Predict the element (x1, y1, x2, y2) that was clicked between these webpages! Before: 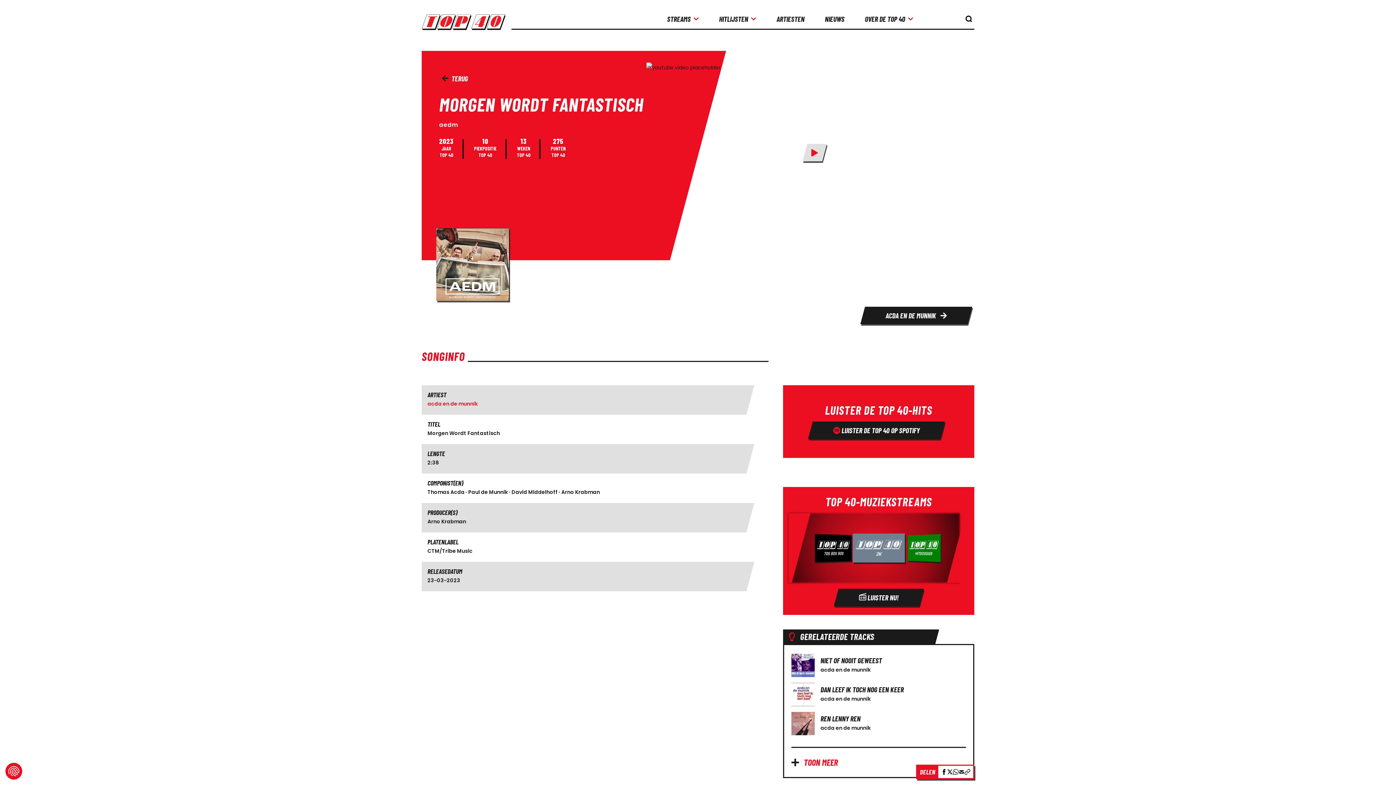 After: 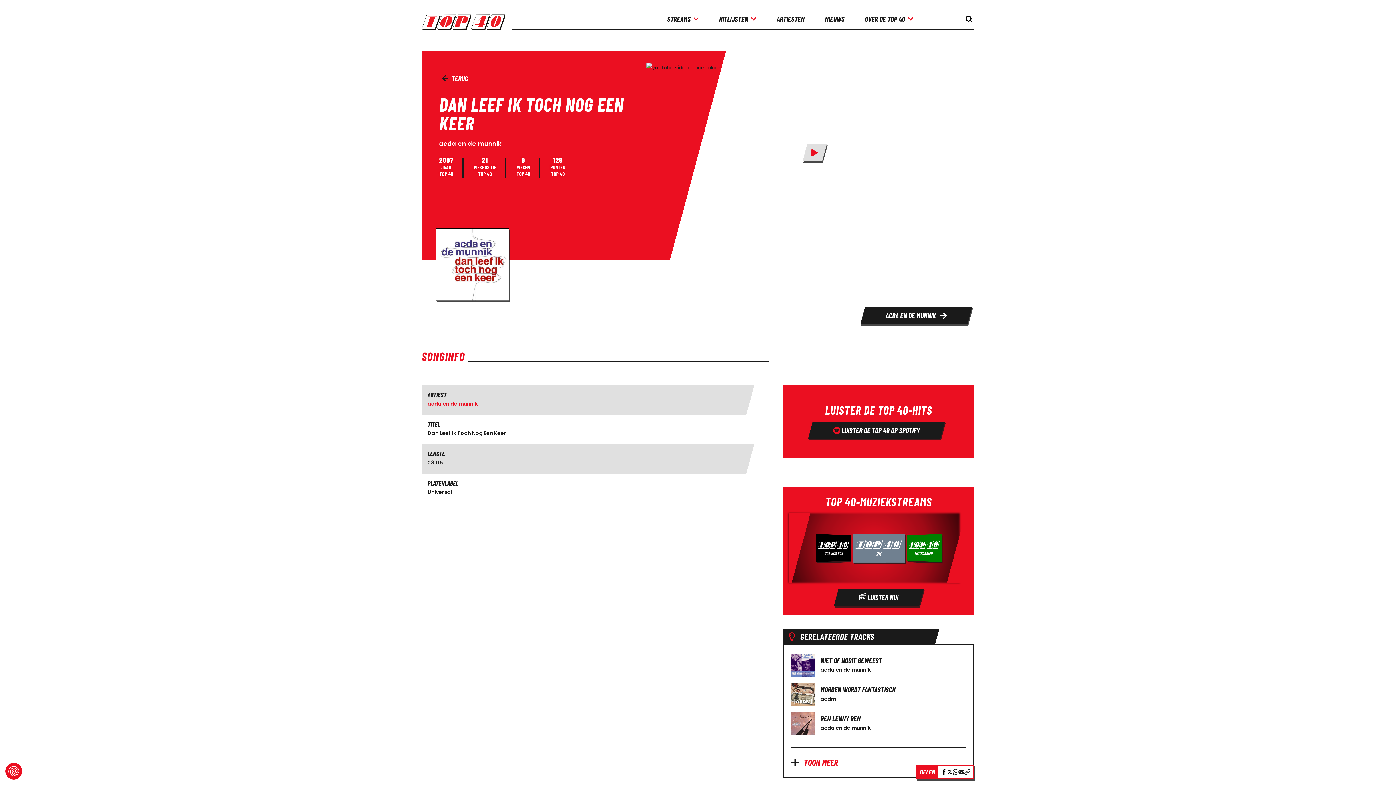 Action: label: DAN LEEF IK TOCH NOG EEN KEER

acda en de munnik bbox: (791, 683, 966, 706)